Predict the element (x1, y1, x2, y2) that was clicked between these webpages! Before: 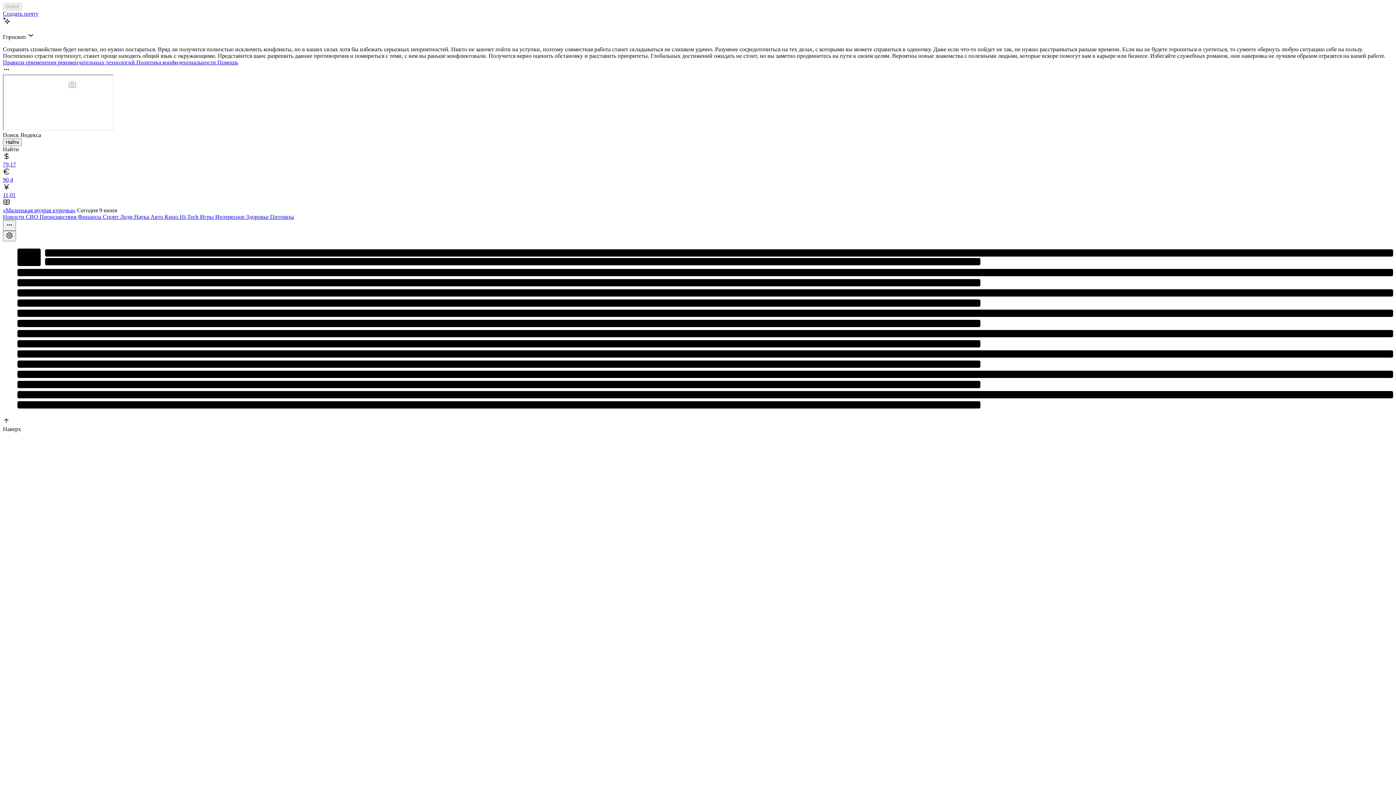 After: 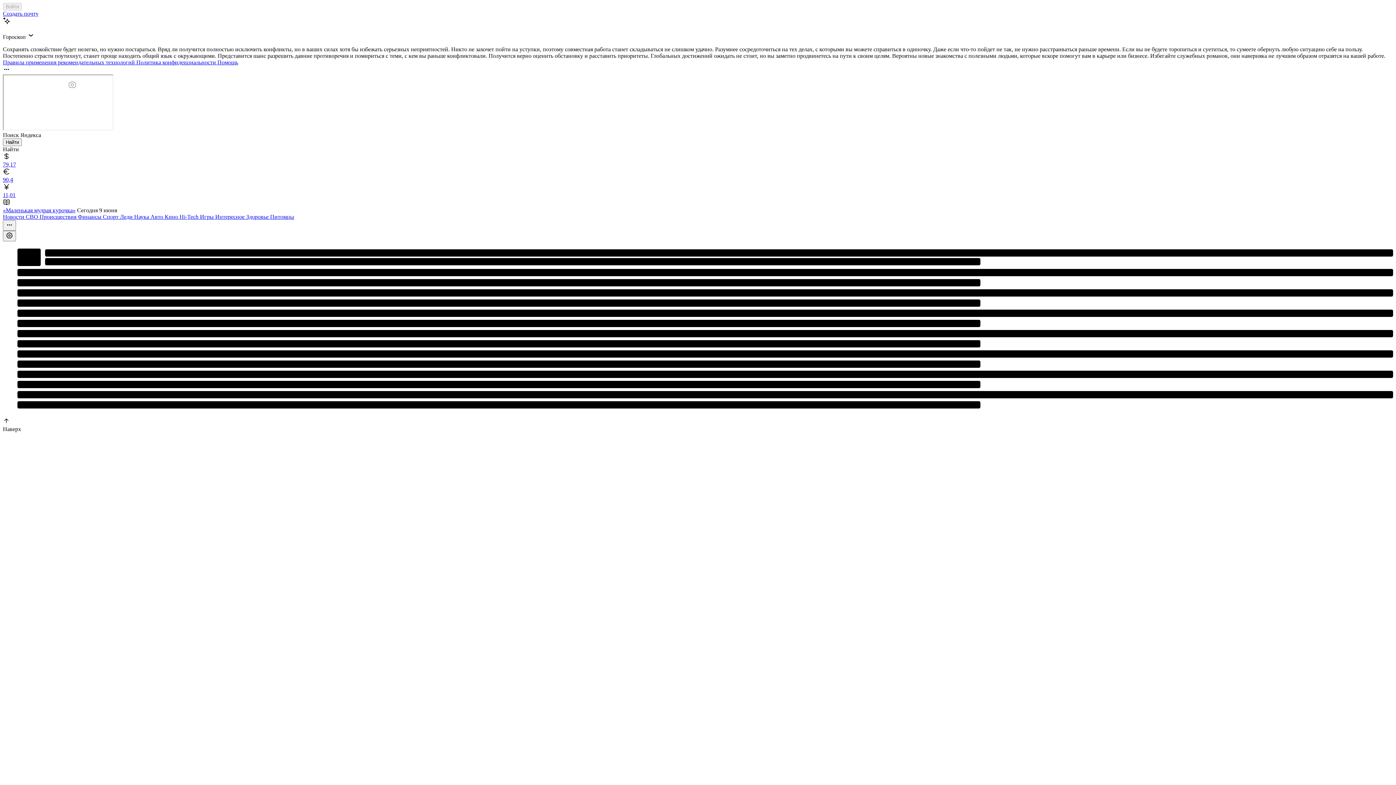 Action: bbox: (246, 213, 270, 220) label: Здоровье 